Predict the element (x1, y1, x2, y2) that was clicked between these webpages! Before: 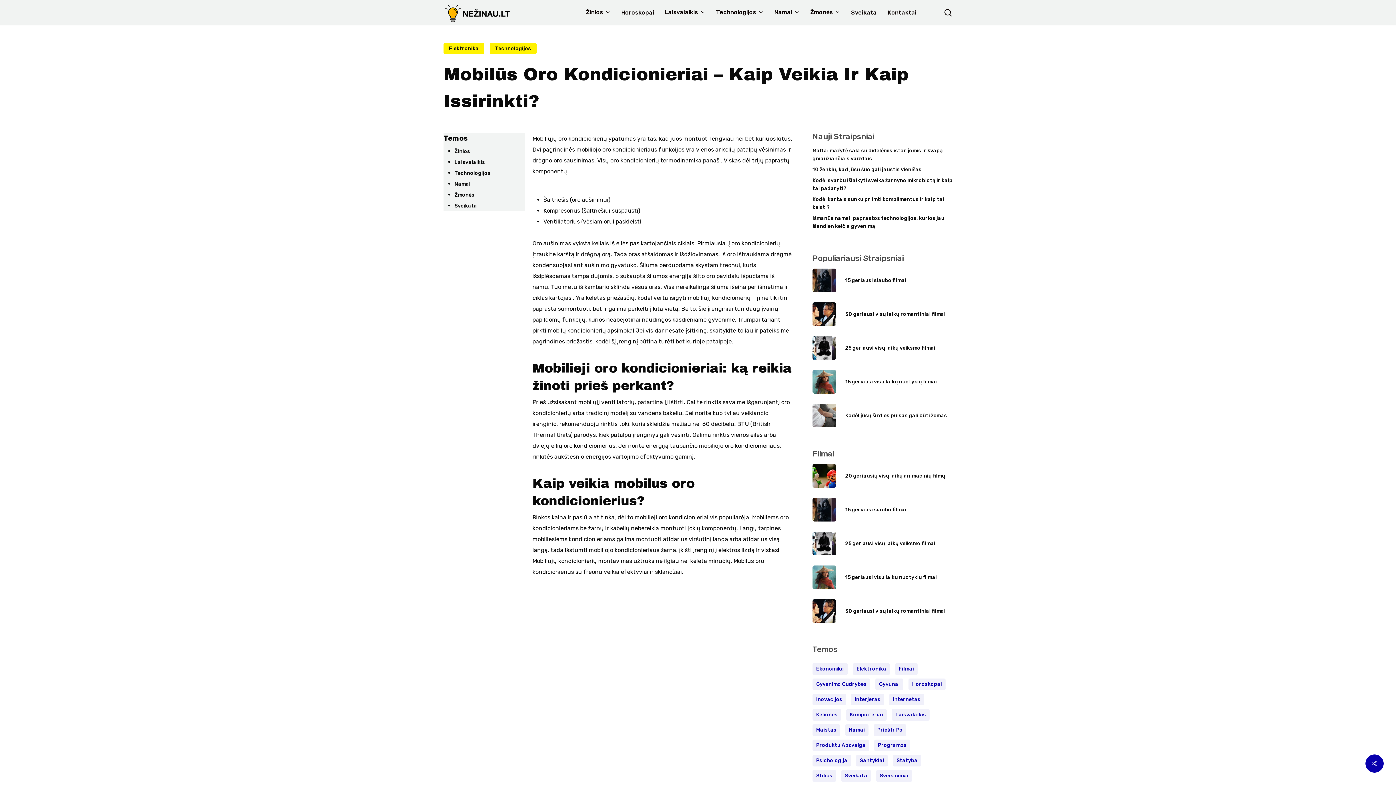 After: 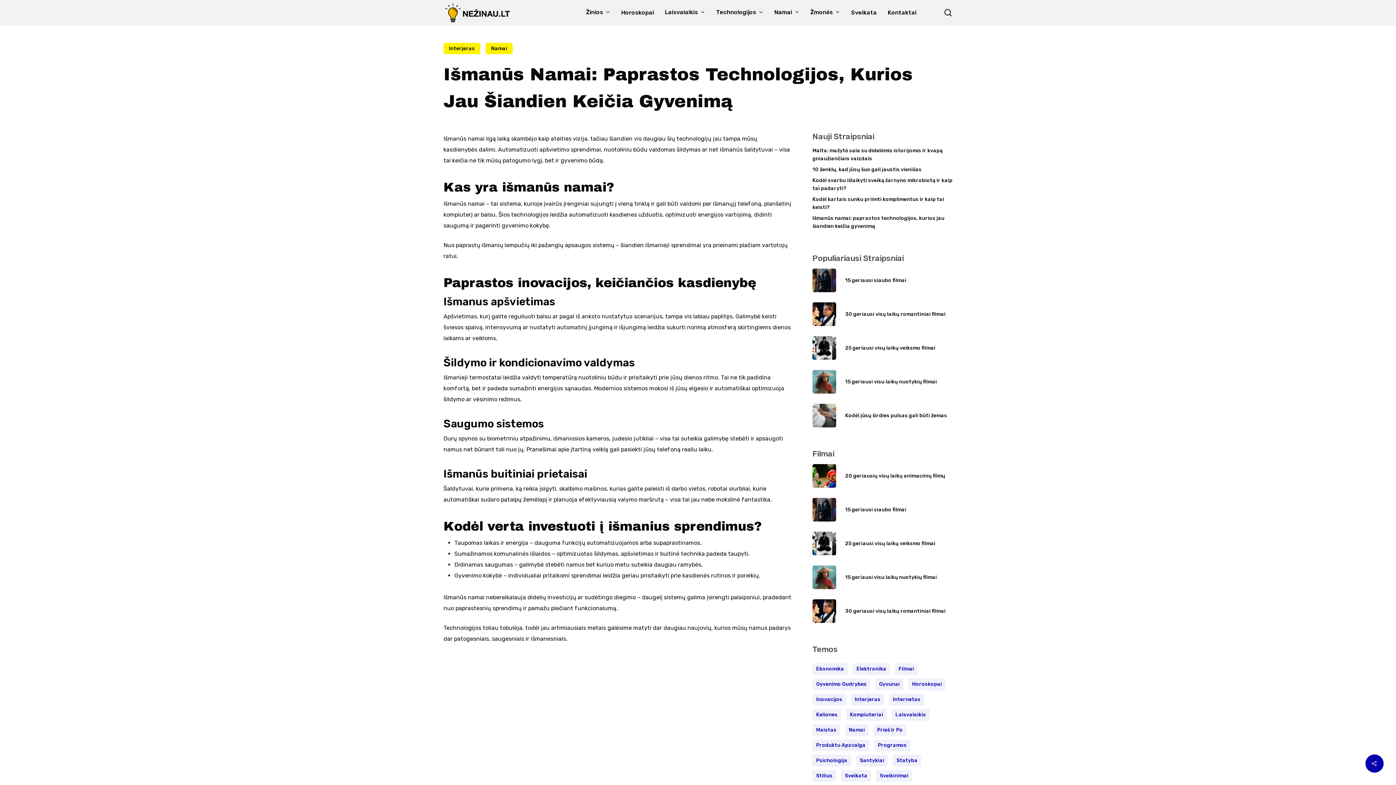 Action: label: Išmanūs namai: paprastos technologijos, kurios jau šiandien keičia gyvenimą bbox: (812, 214, 952, 230)